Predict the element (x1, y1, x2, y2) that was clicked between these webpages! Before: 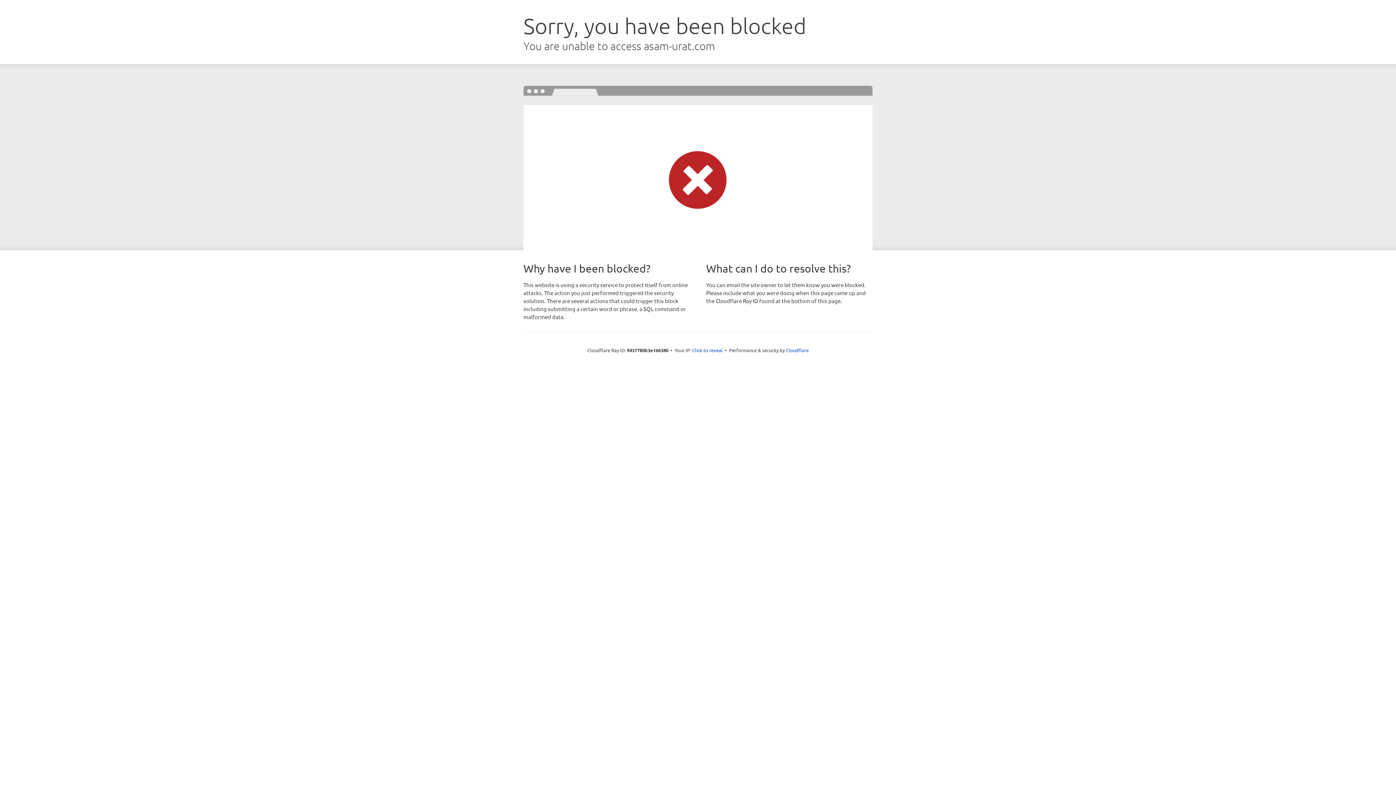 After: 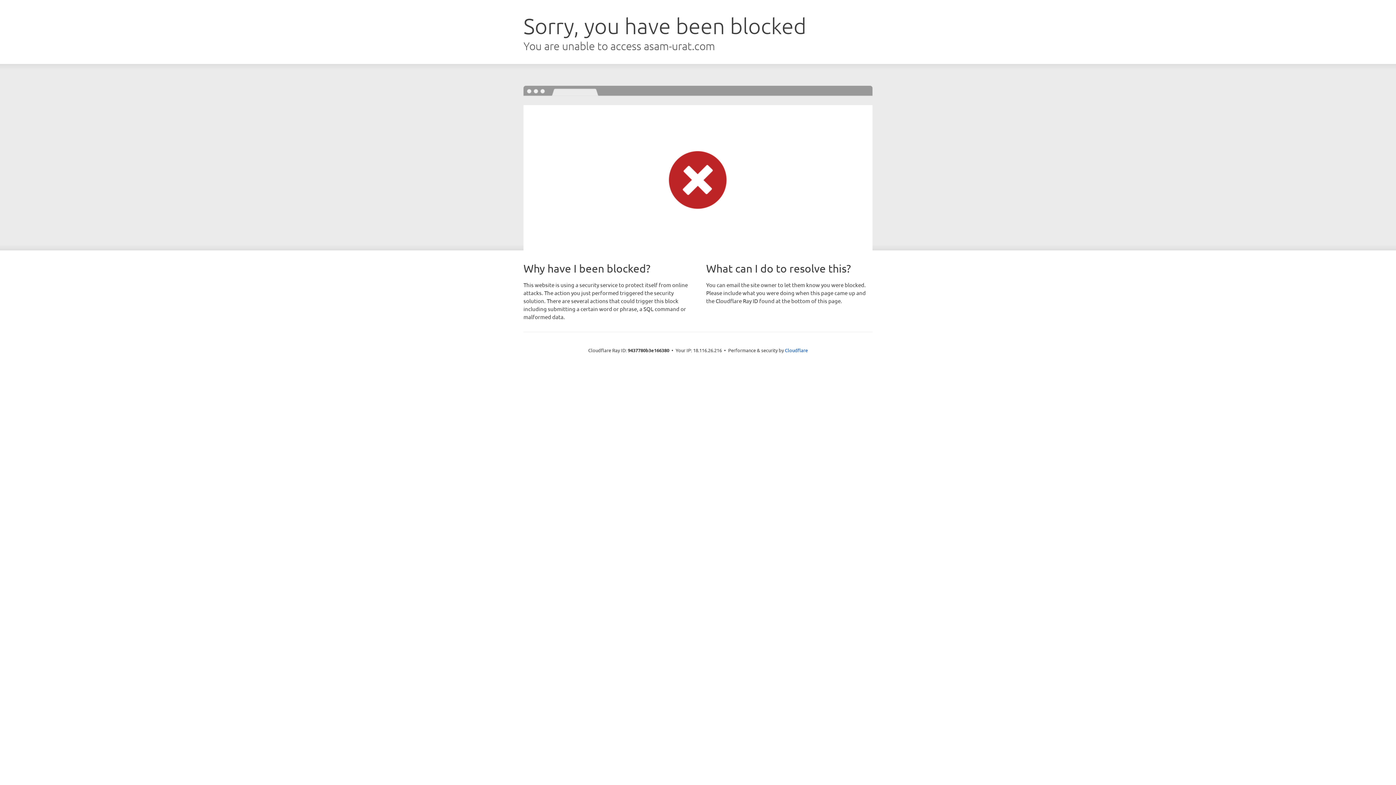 Action: label: Click to reveal bbox: (692, 346, 722, 353)